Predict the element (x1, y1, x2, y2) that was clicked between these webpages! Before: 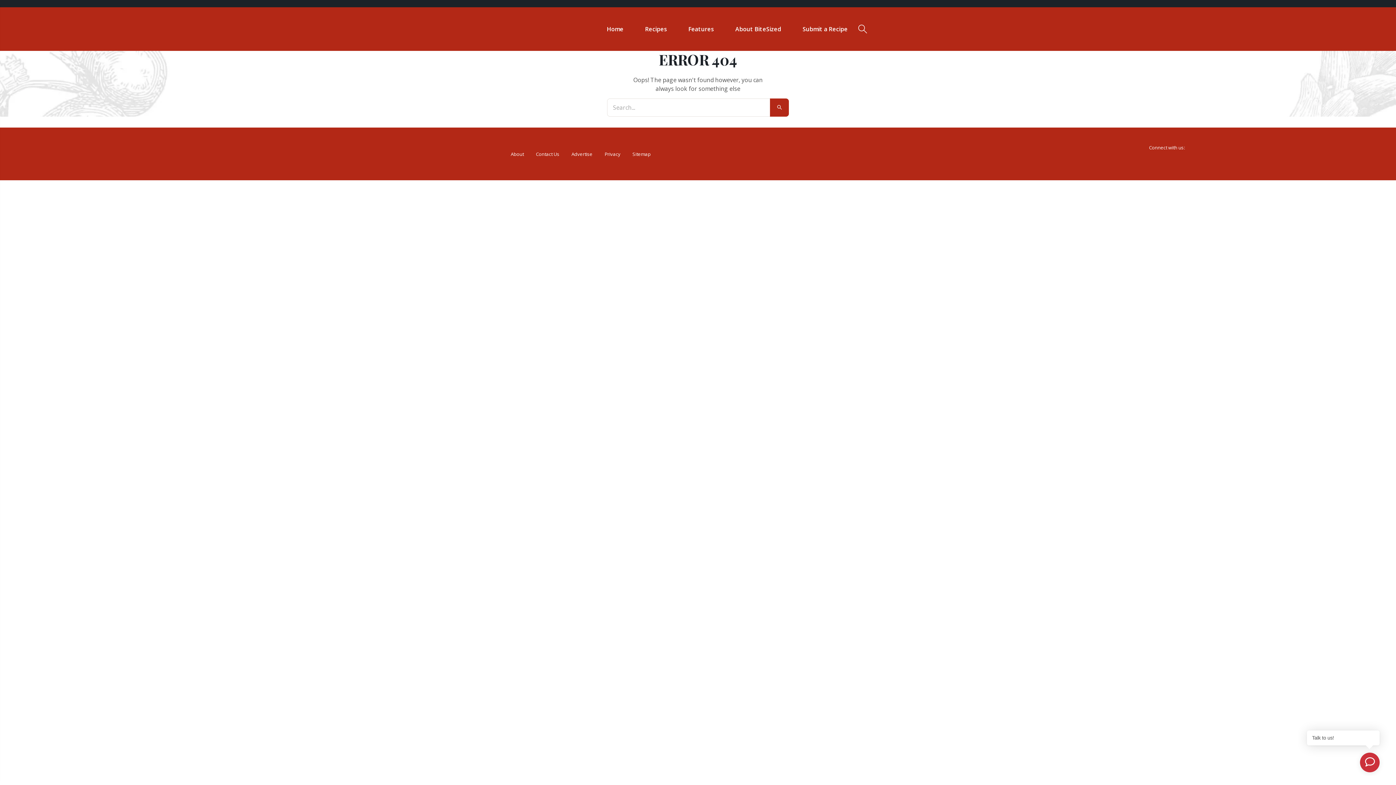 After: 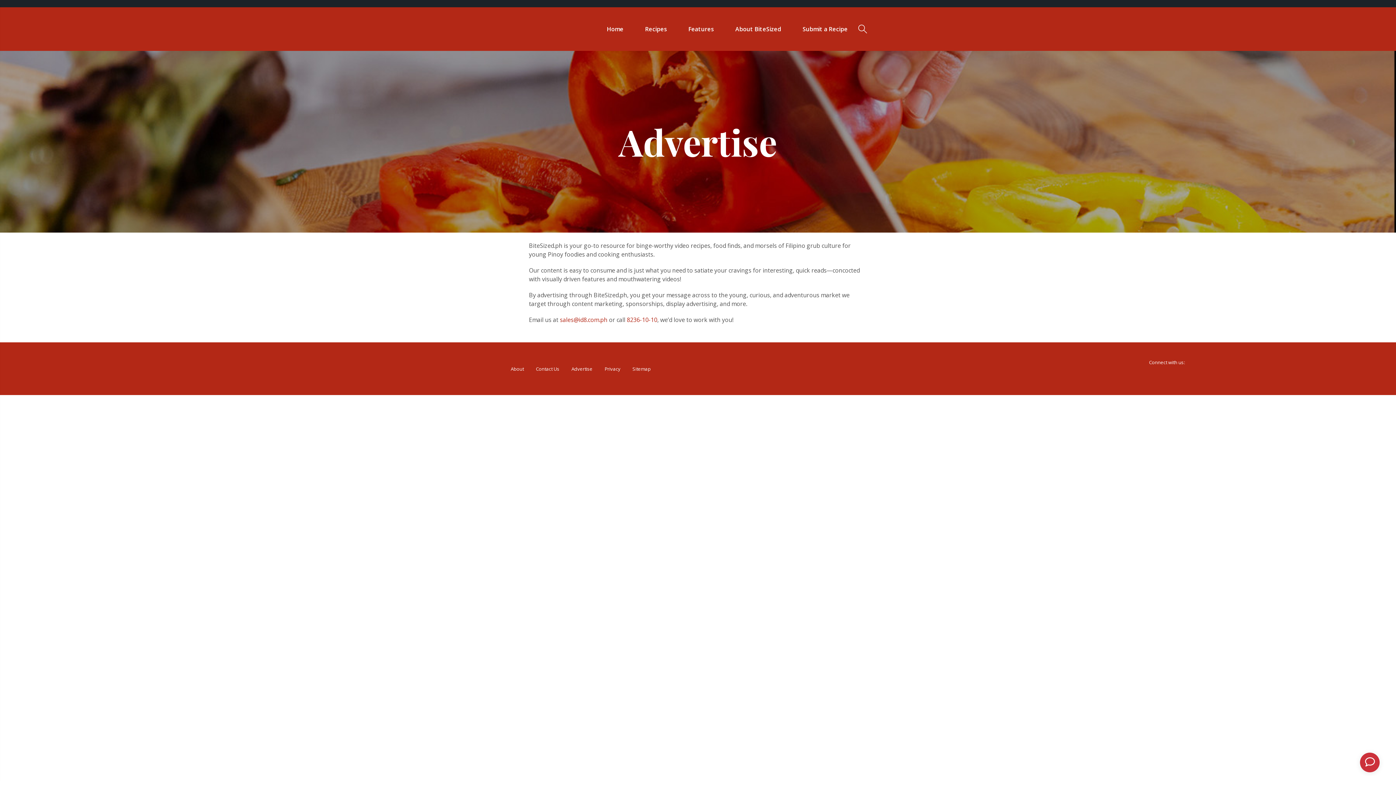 Action: label: Advertise bbox: (566, 150, 598, 157)